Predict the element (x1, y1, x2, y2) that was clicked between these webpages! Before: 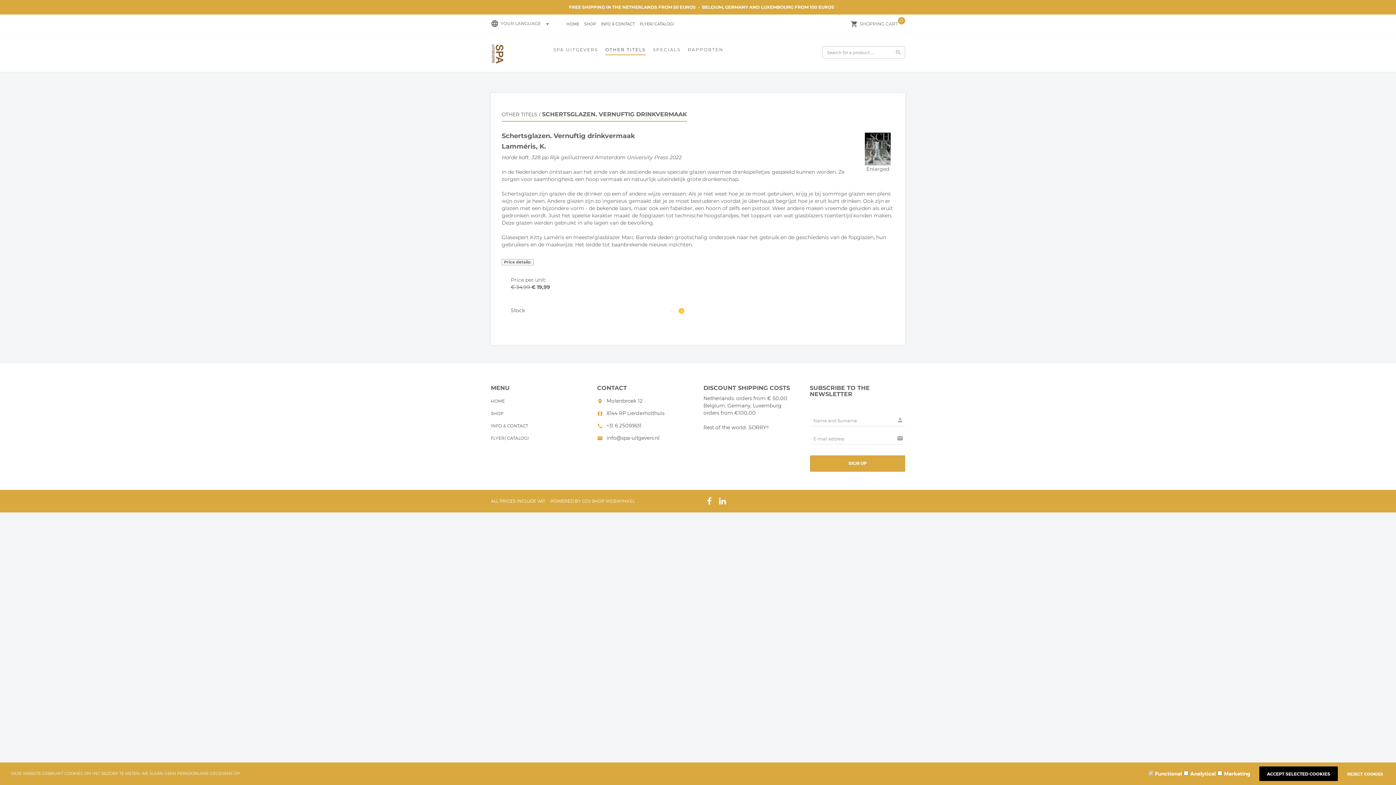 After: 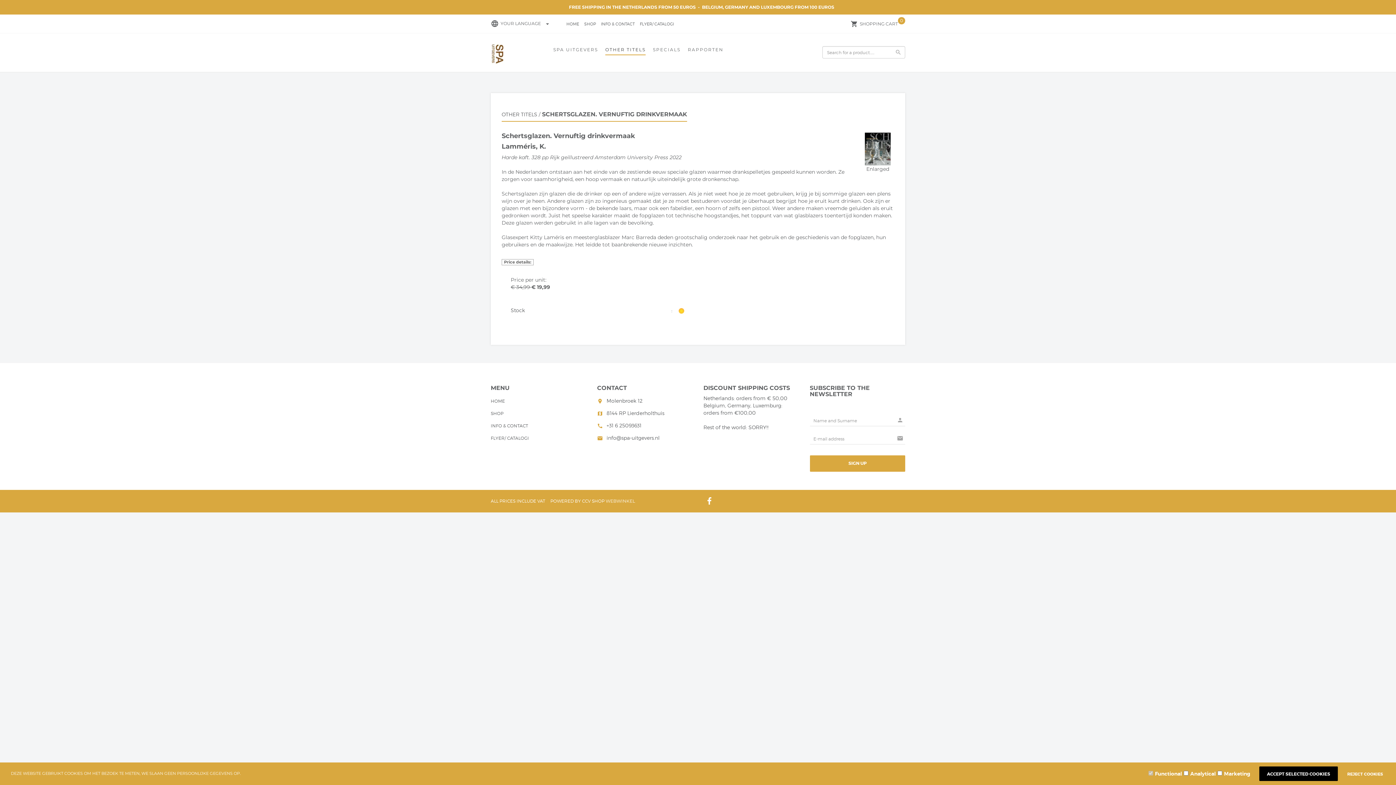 Action: bbox: (715, 497, 729, 505)